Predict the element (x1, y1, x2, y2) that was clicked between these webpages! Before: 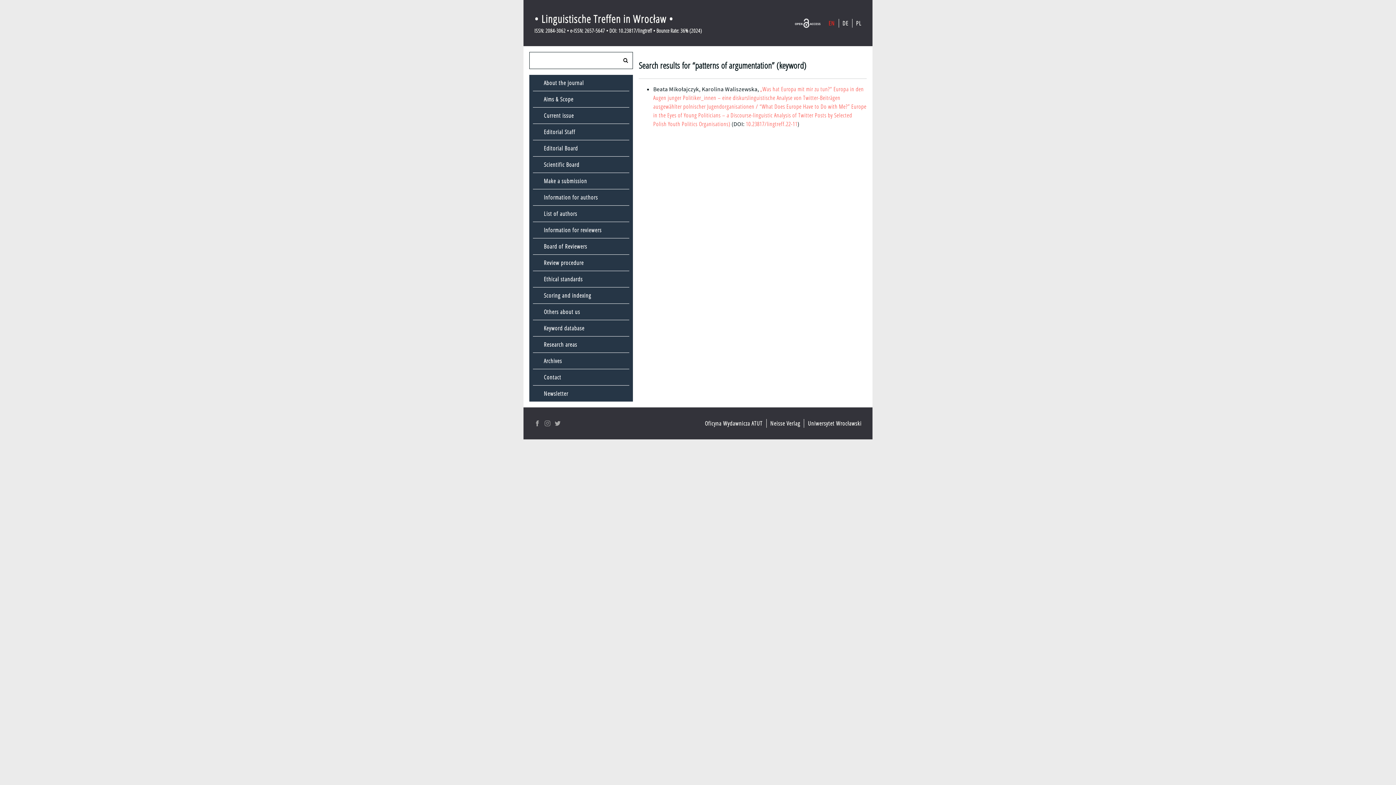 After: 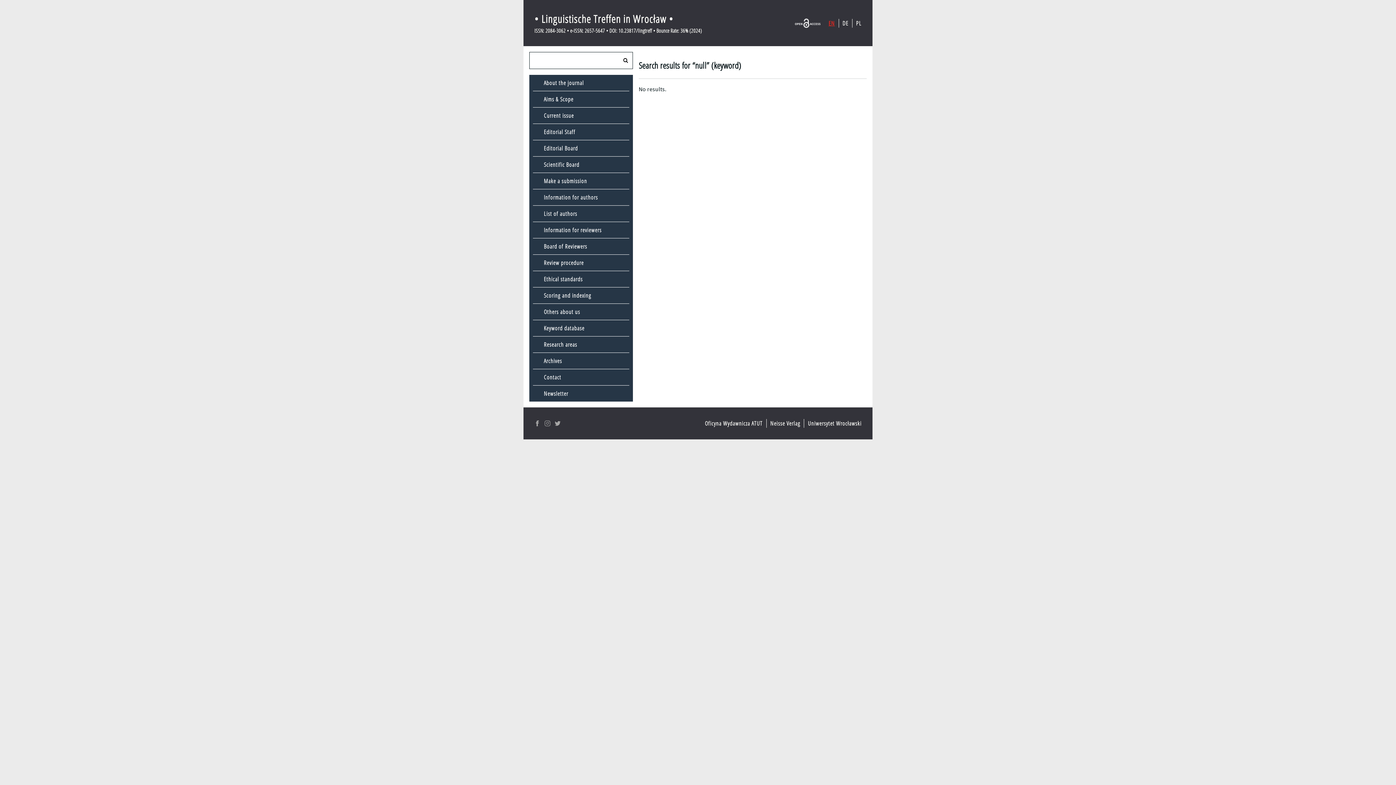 Action: label: EN bbox: (828, 19, 835, 27)